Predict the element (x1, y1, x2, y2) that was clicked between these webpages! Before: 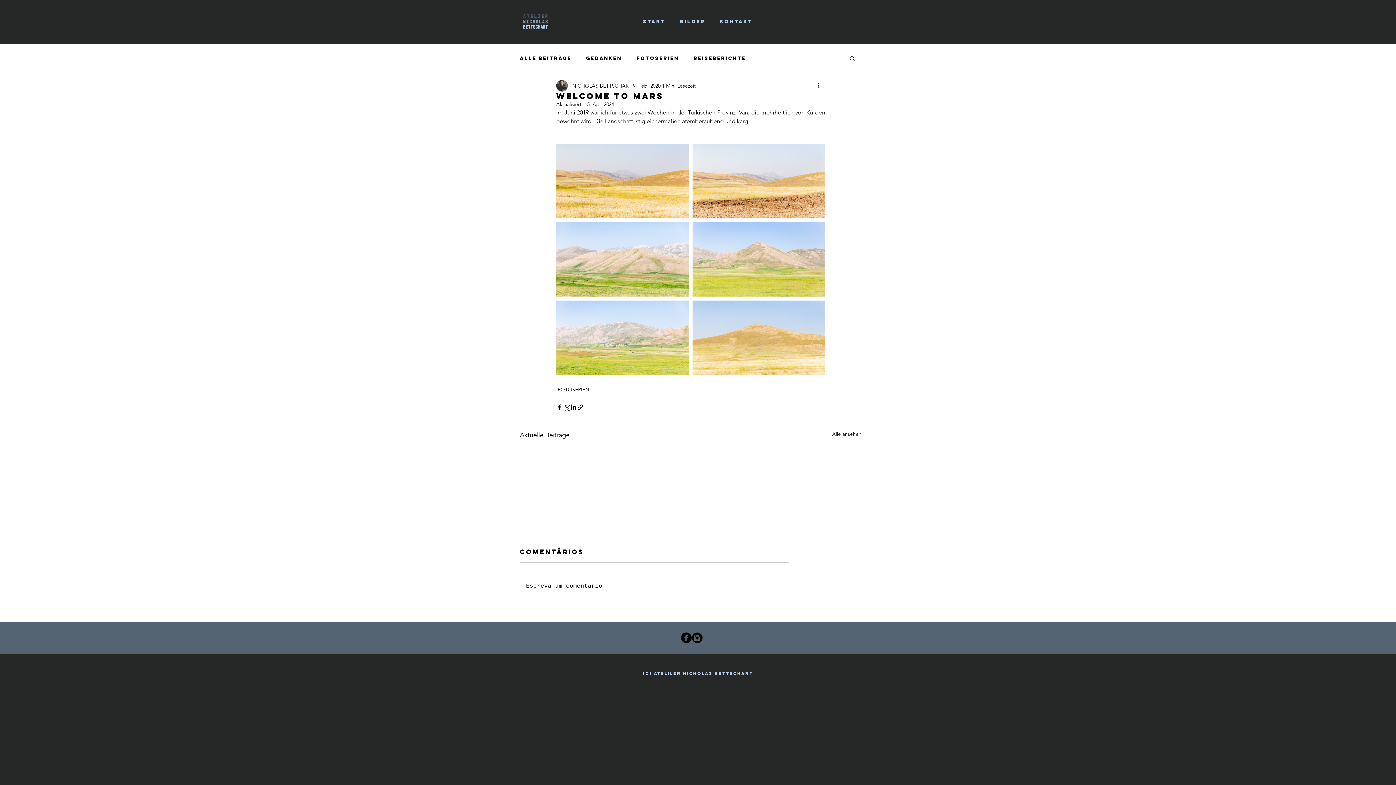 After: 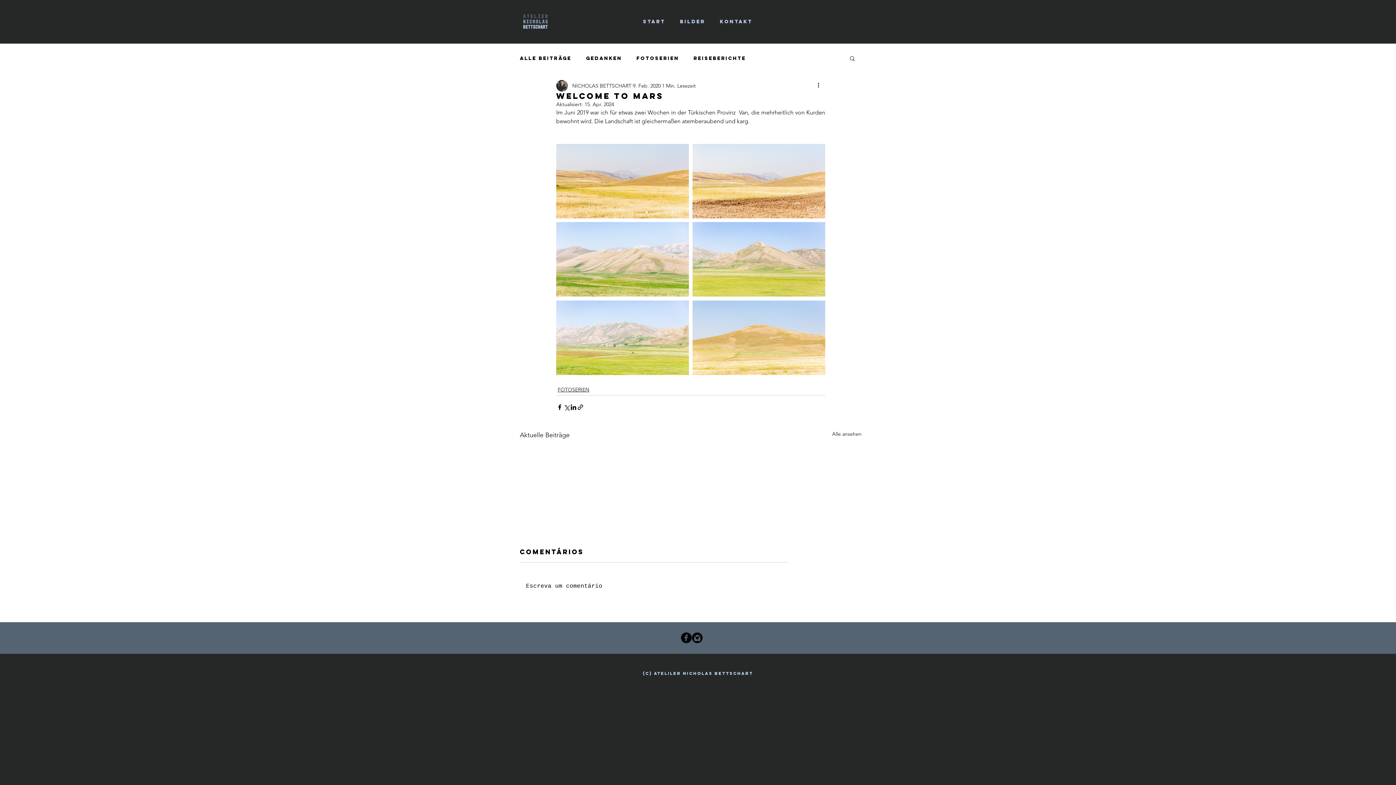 Action: label: BILDER bbox: (676, 15, 709, 27)